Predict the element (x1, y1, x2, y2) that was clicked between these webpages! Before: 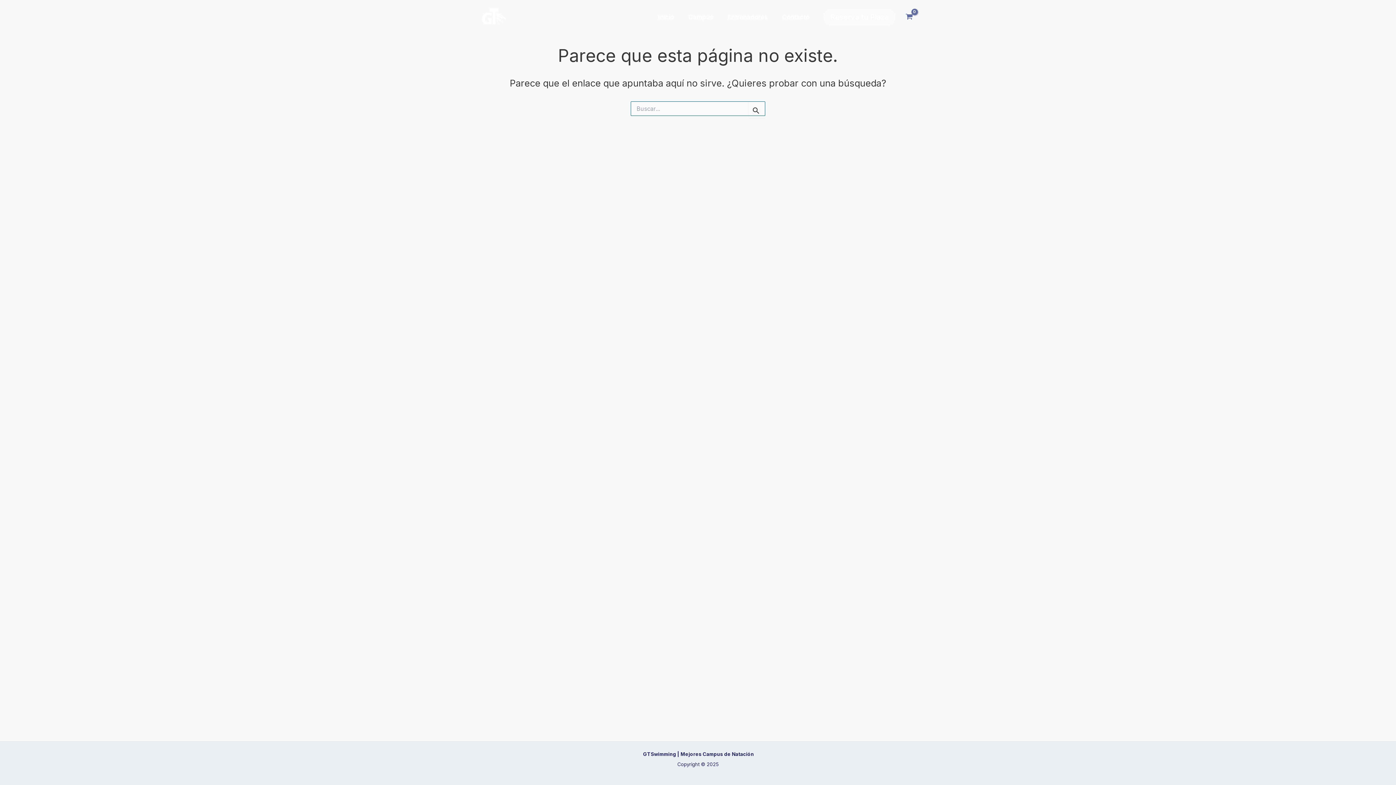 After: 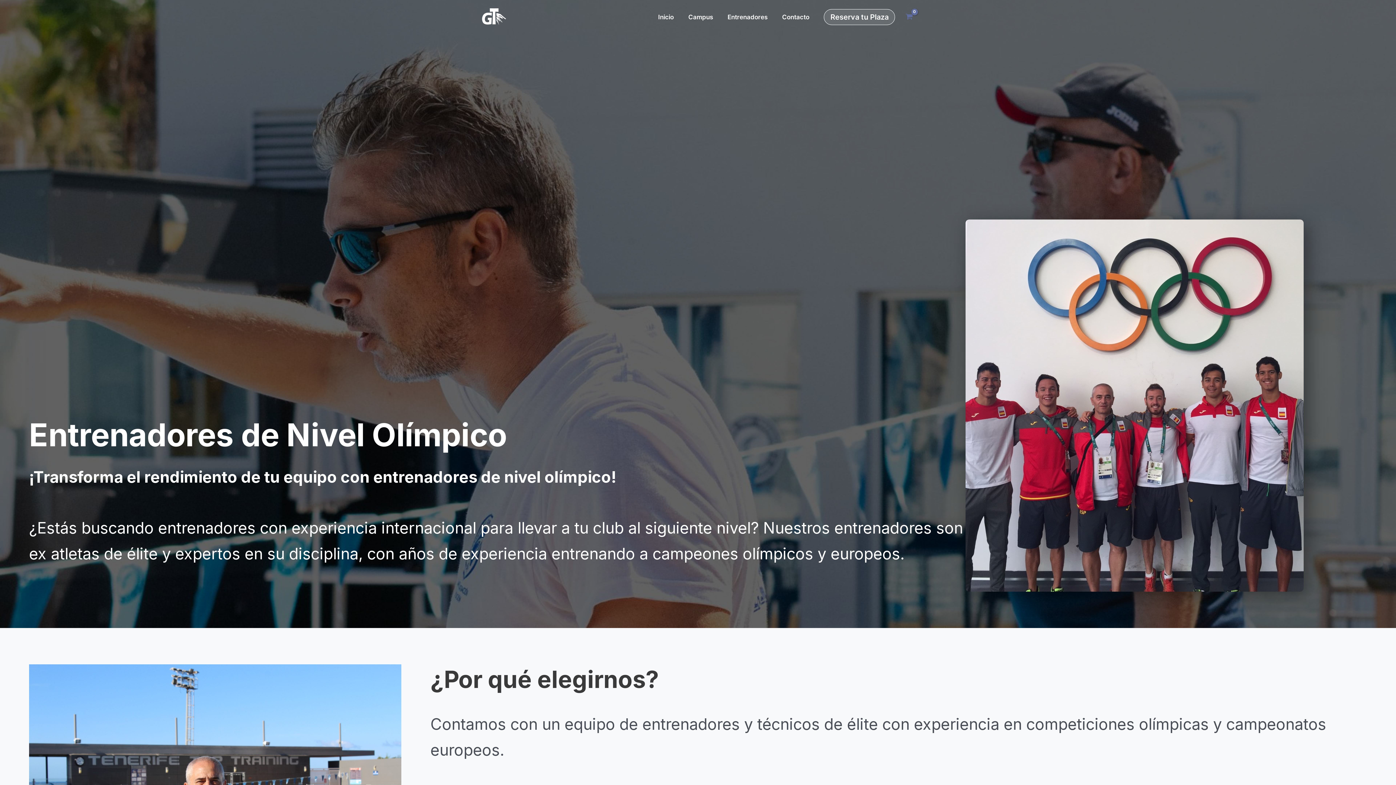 Action: bbox: (720, 4, 775, 29) label: Entrenadores